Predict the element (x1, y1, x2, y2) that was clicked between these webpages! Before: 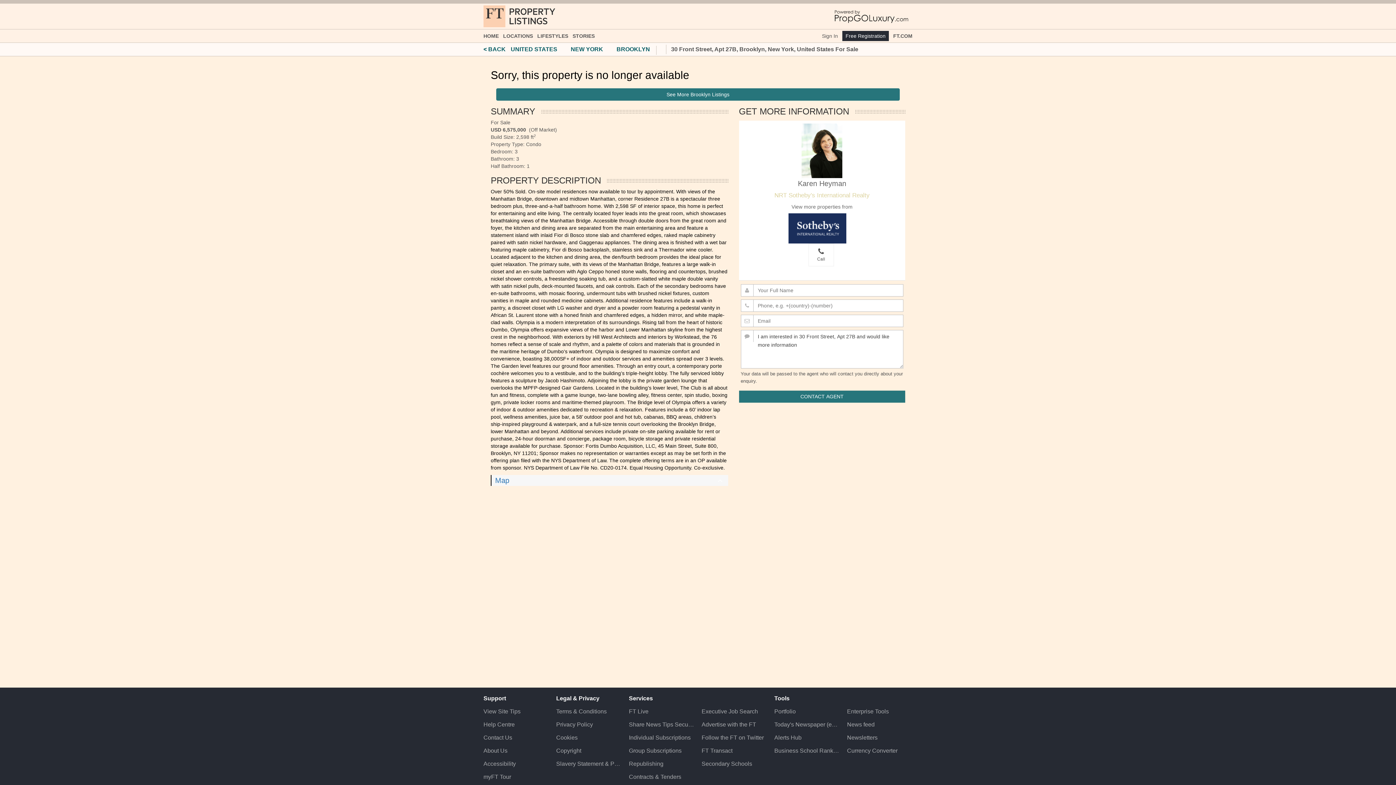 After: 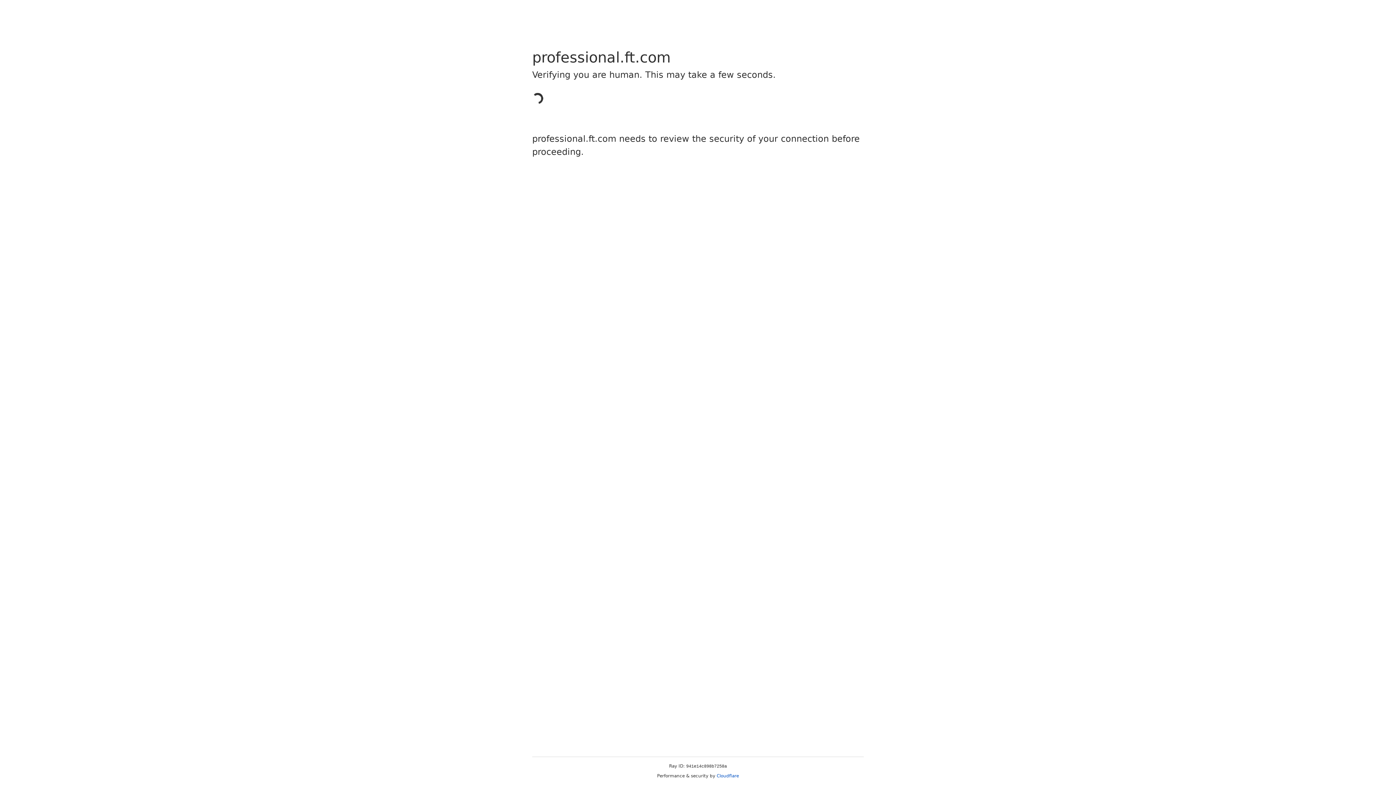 Action: label: Secondary Schools bbox: (701, 757, 767, 770)